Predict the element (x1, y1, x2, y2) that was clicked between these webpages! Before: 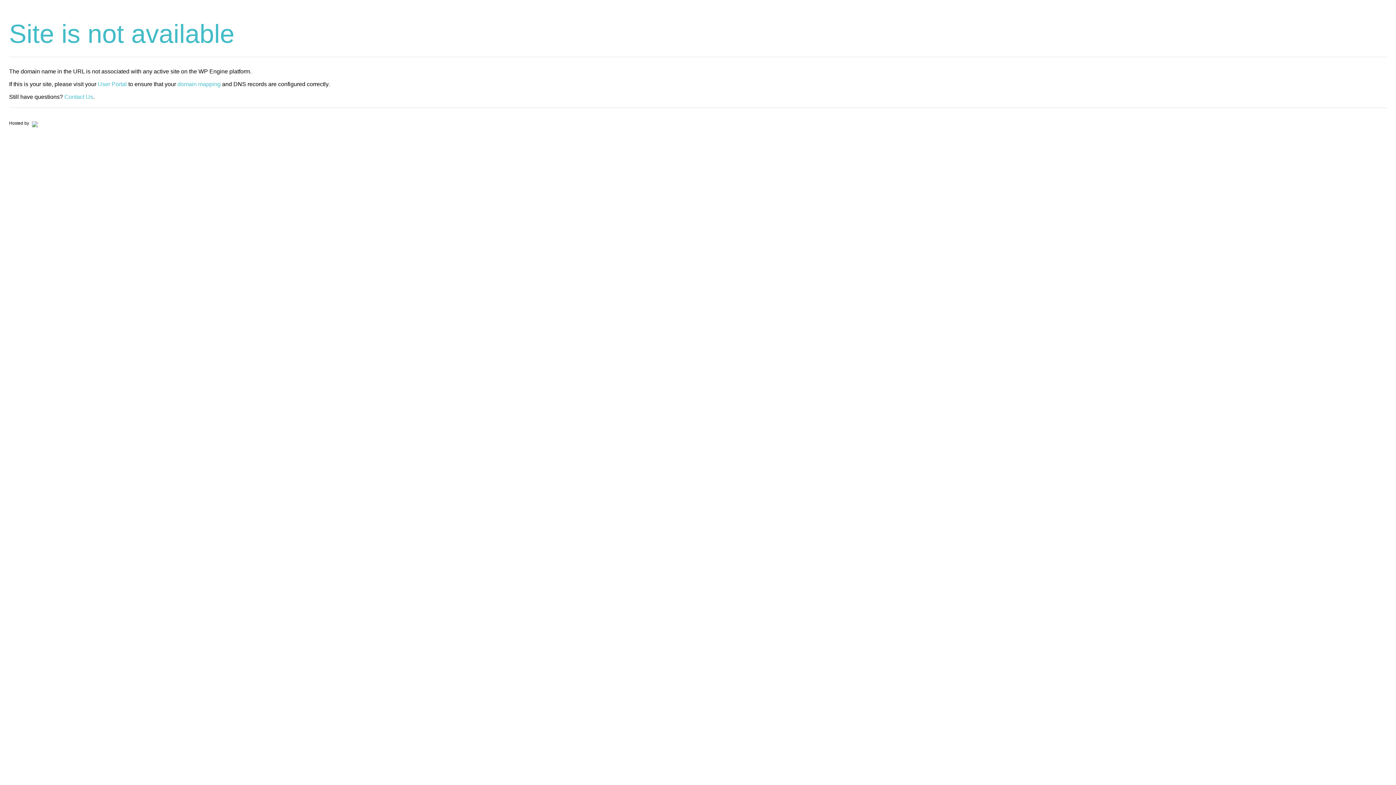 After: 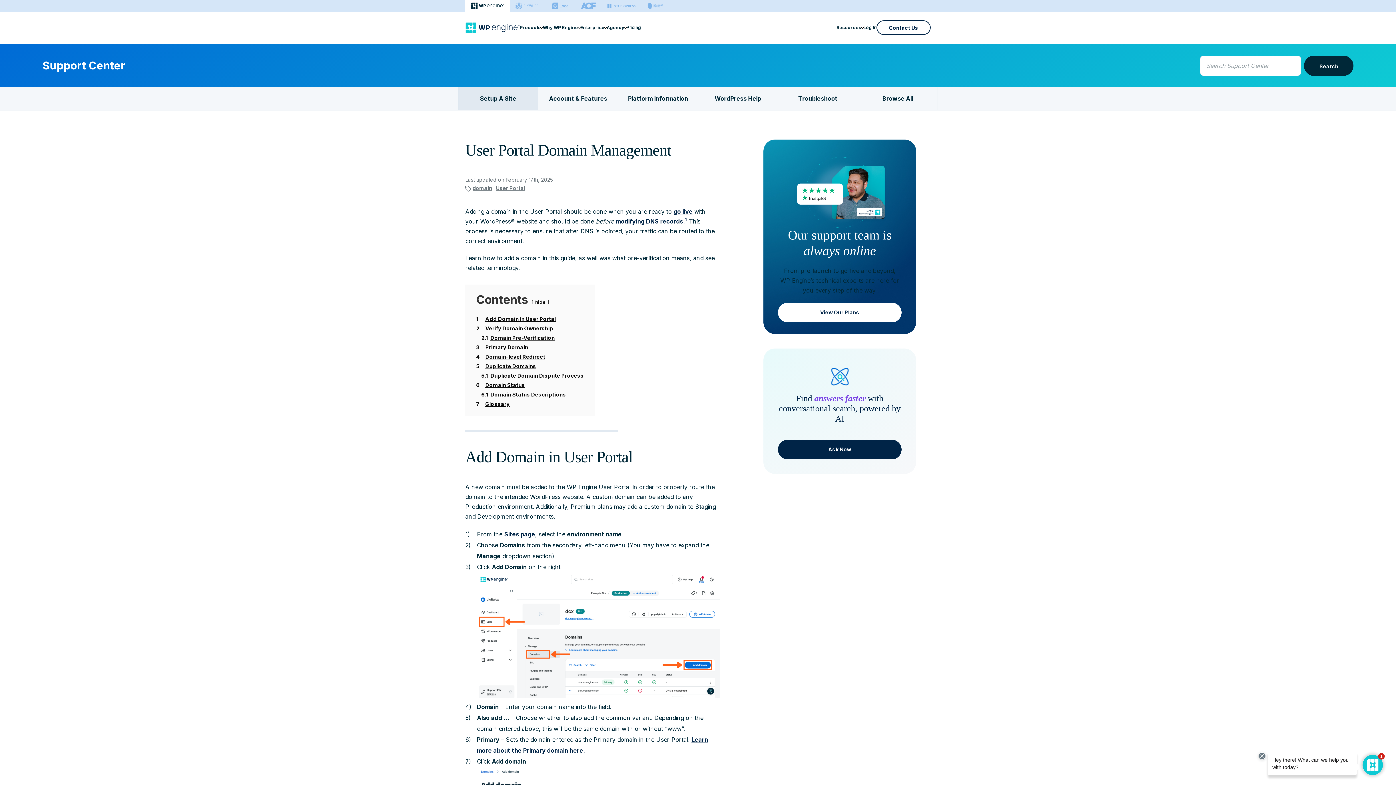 Action: bbox: (177, 81, 220, 87) label: domain mapping